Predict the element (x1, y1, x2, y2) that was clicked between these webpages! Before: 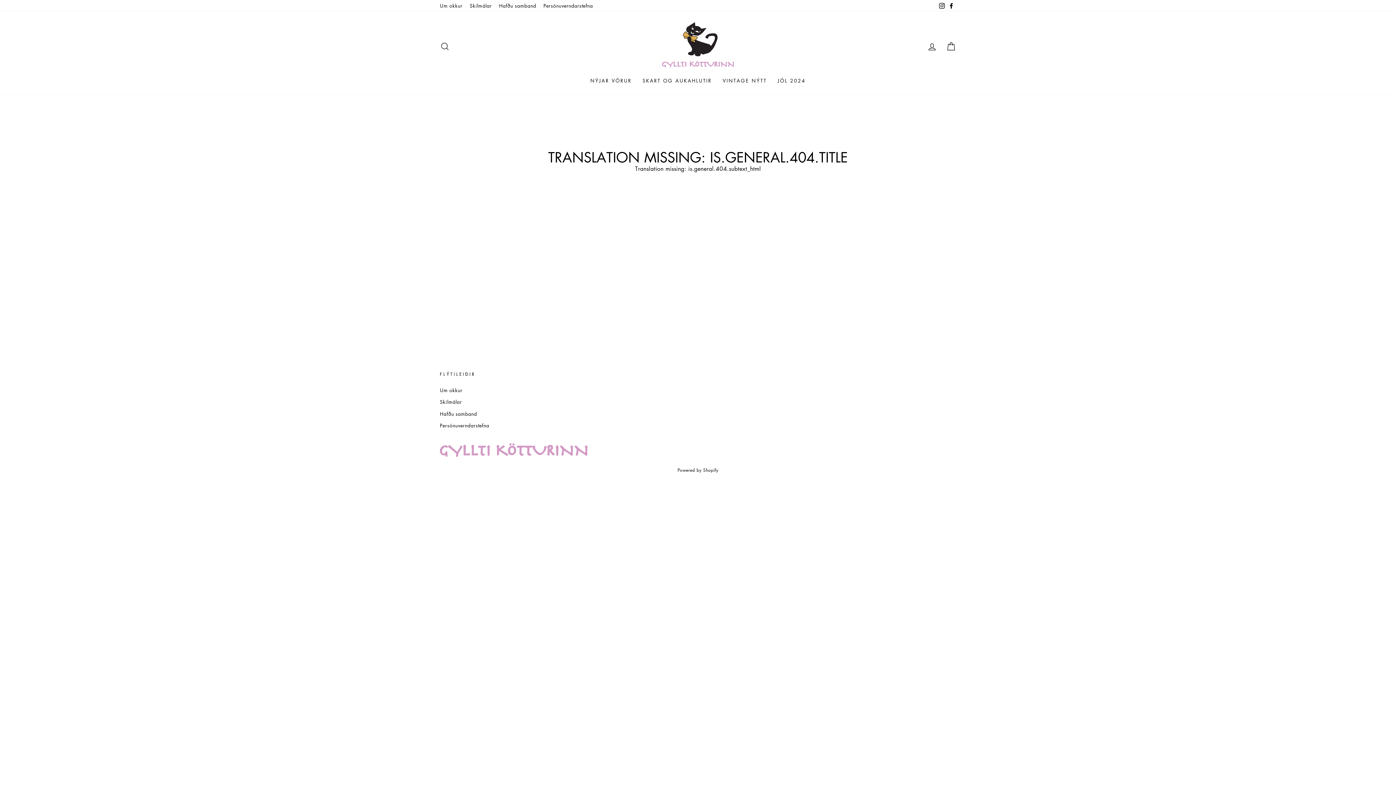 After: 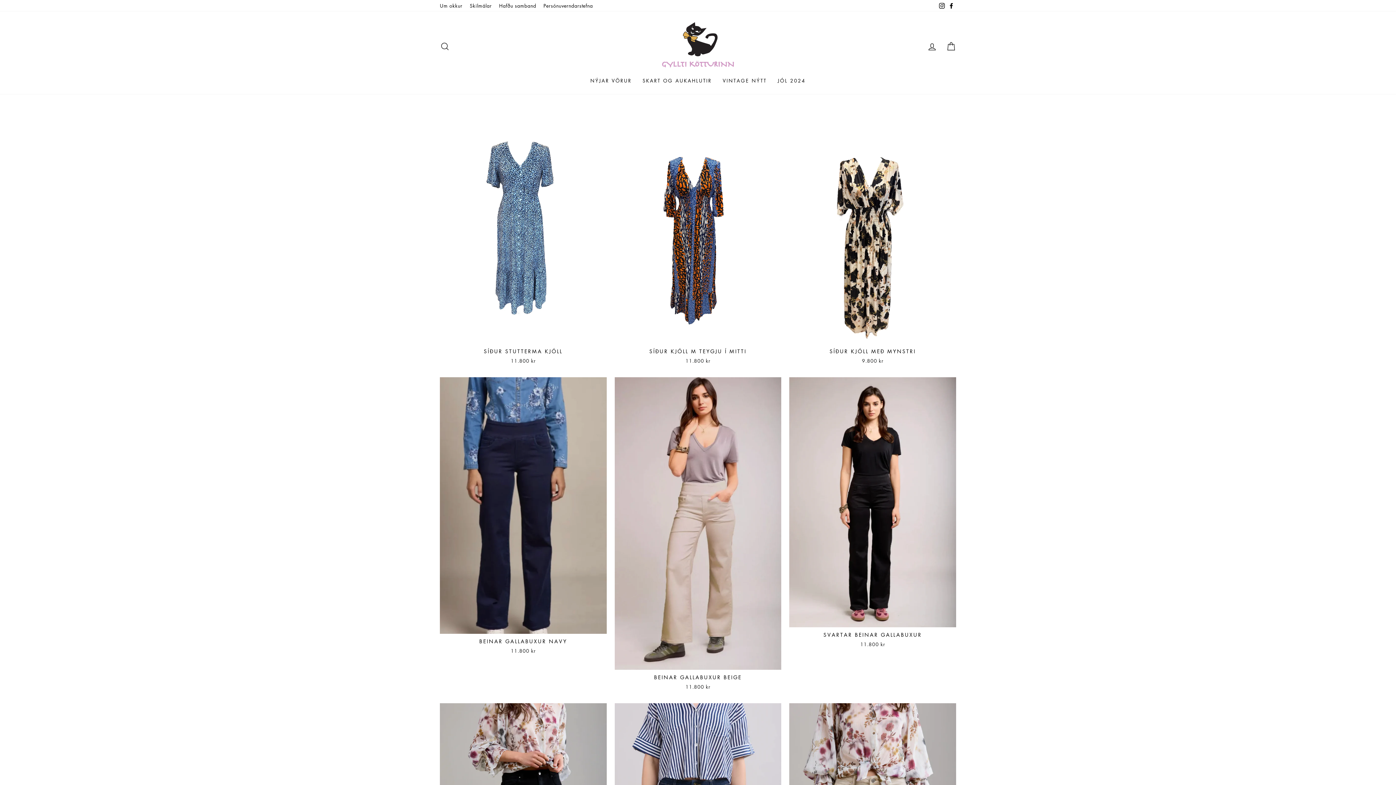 Action: bbox: (660, 22, 736, 70)